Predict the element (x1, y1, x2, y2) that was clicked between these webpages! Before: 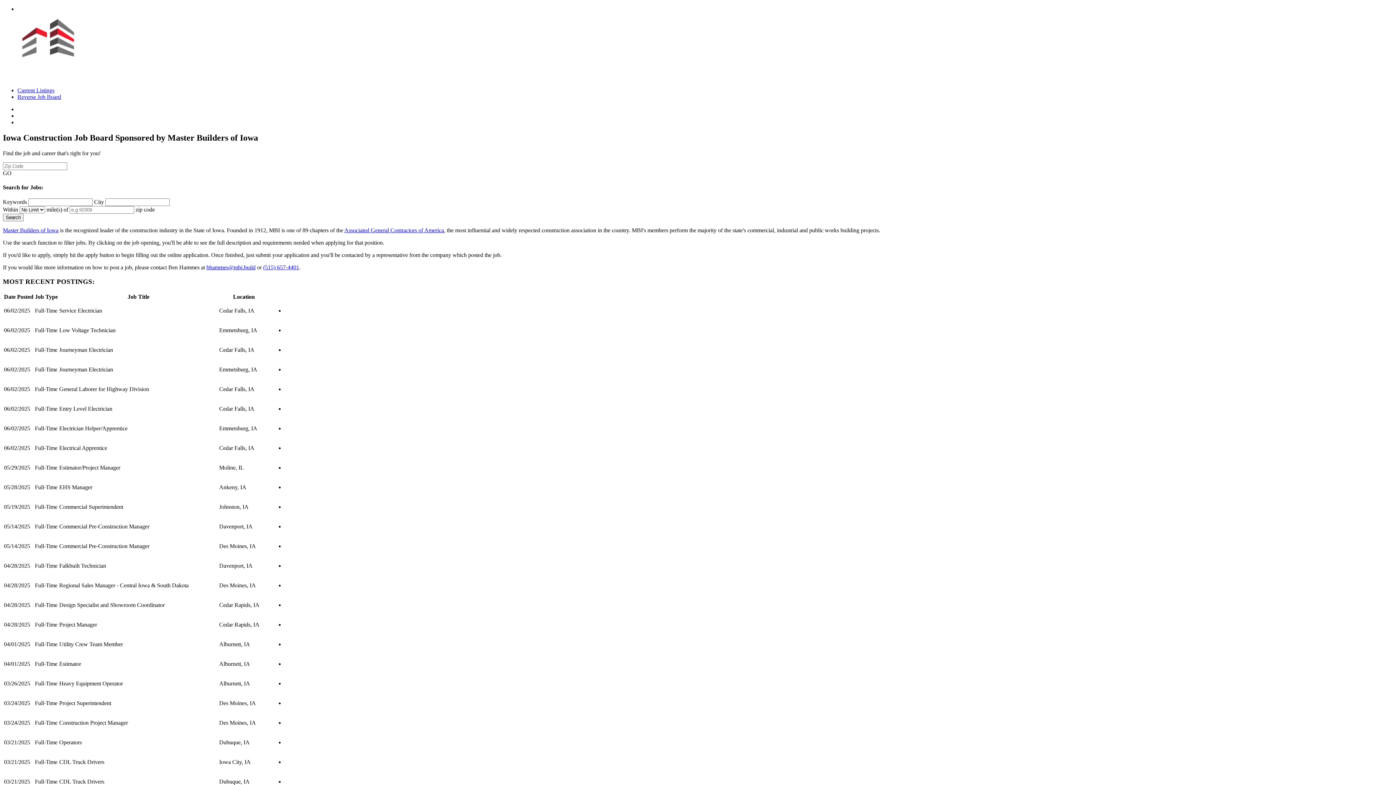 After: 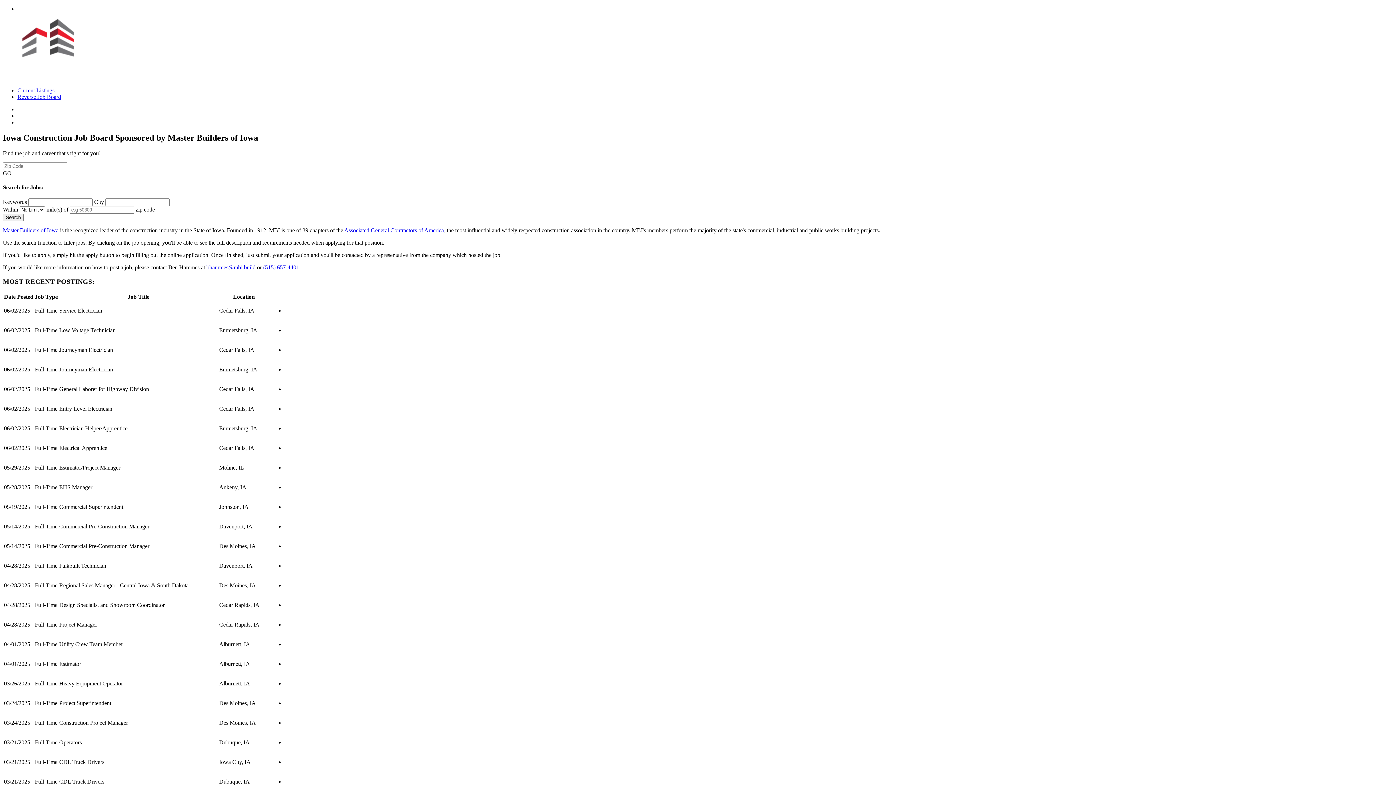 Action: label: Master Builders of Iowa bbox: (2, 227, 58, 233)